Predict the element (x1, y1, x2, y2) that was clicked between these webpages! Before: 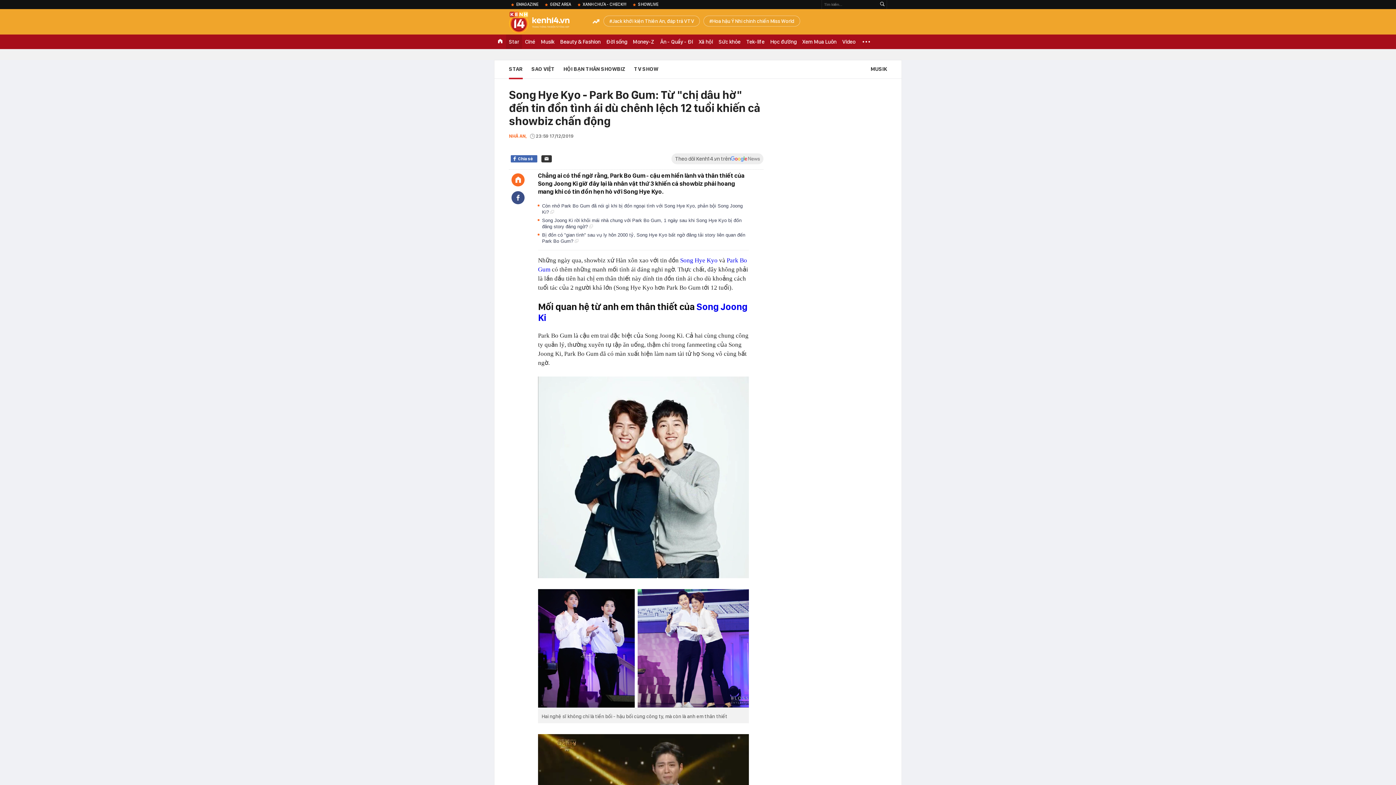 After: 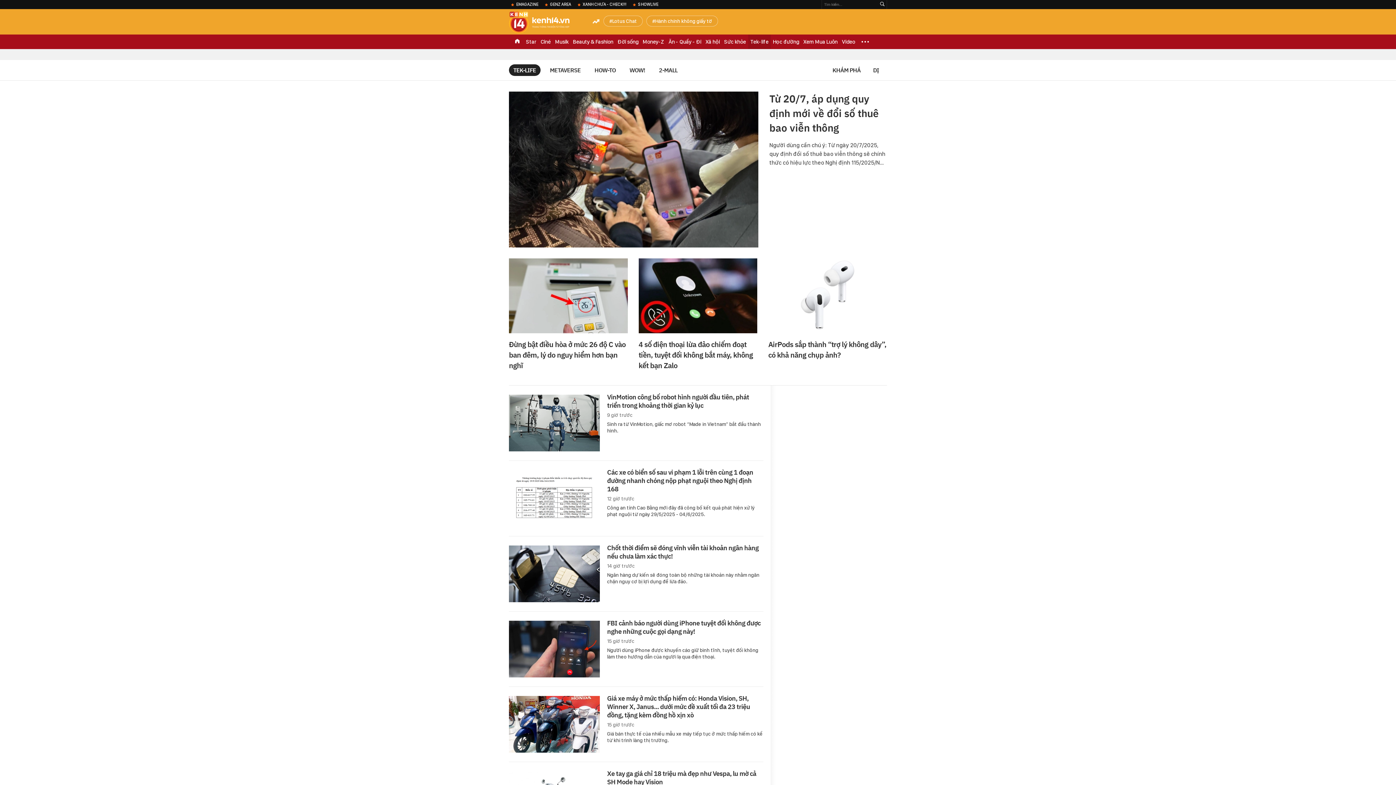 Action: label: Tek-life bbox: (743, 34, 767, 49)